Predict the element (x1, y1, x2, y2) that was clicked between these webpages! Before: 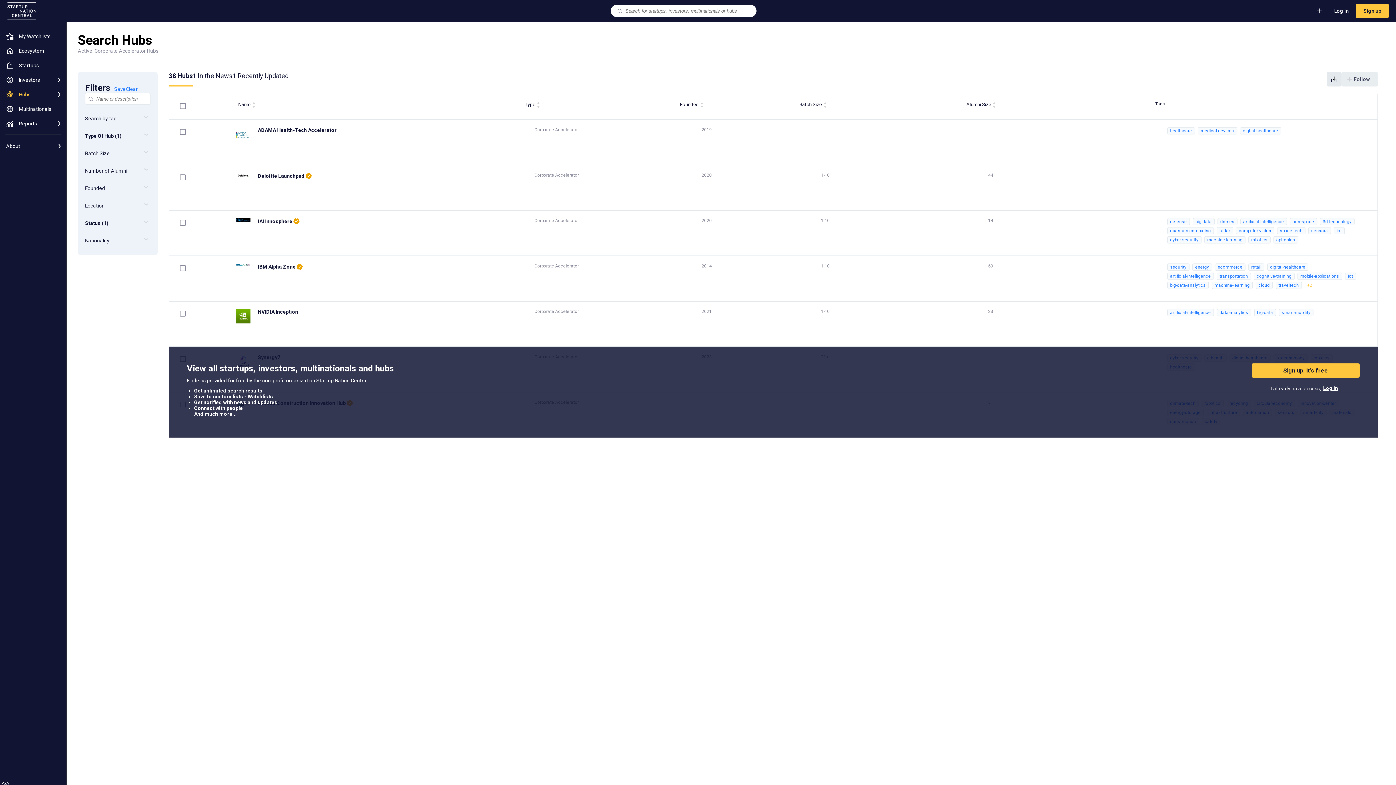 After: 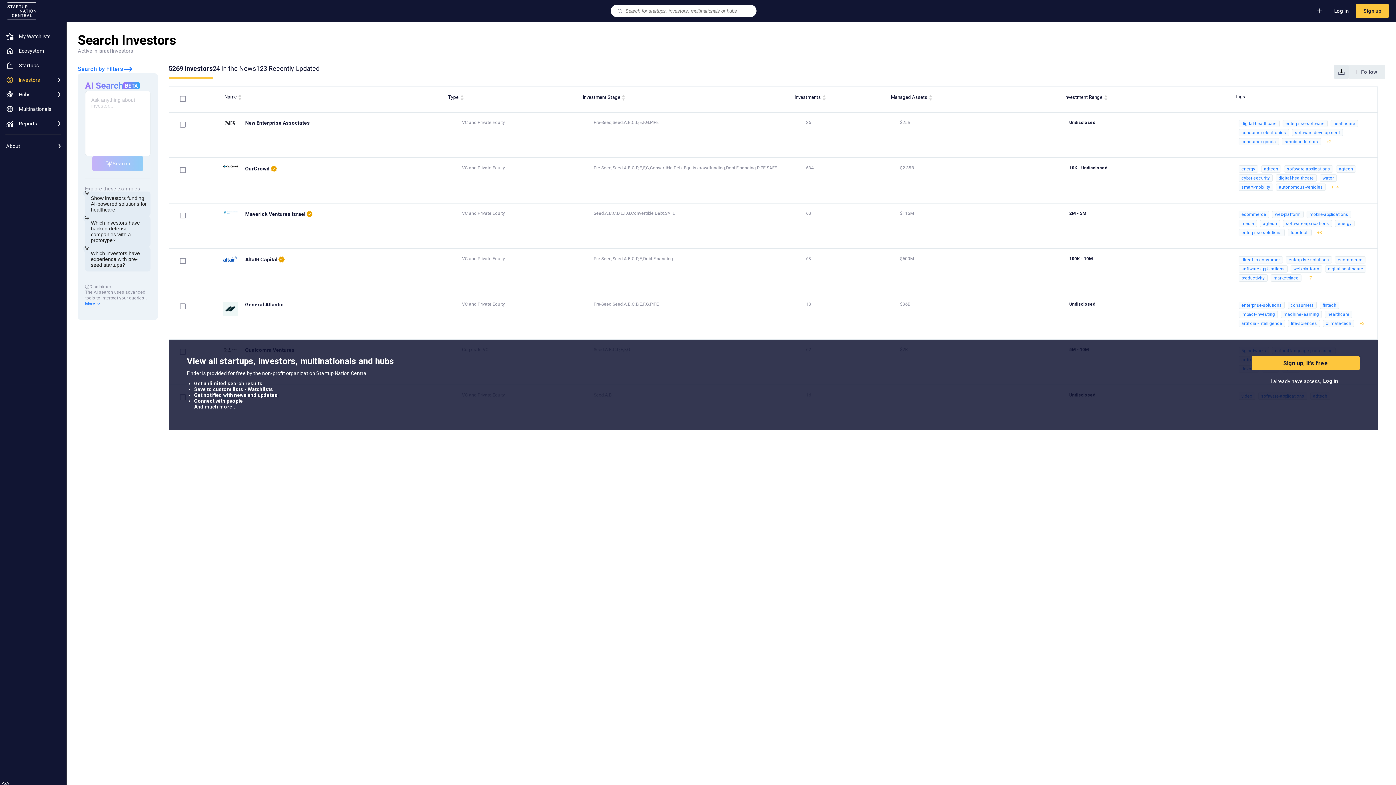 Action: bbox: (54, 75, 63, 84)